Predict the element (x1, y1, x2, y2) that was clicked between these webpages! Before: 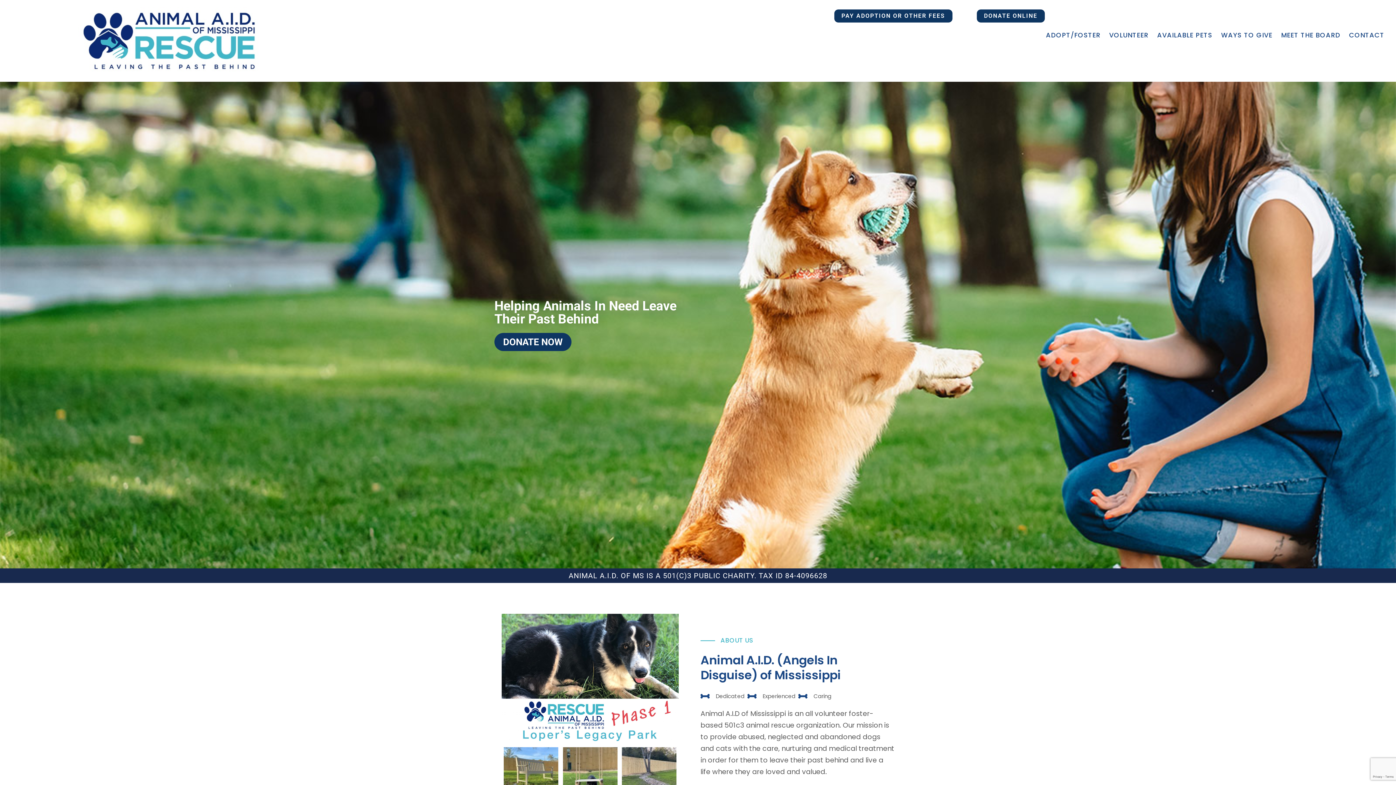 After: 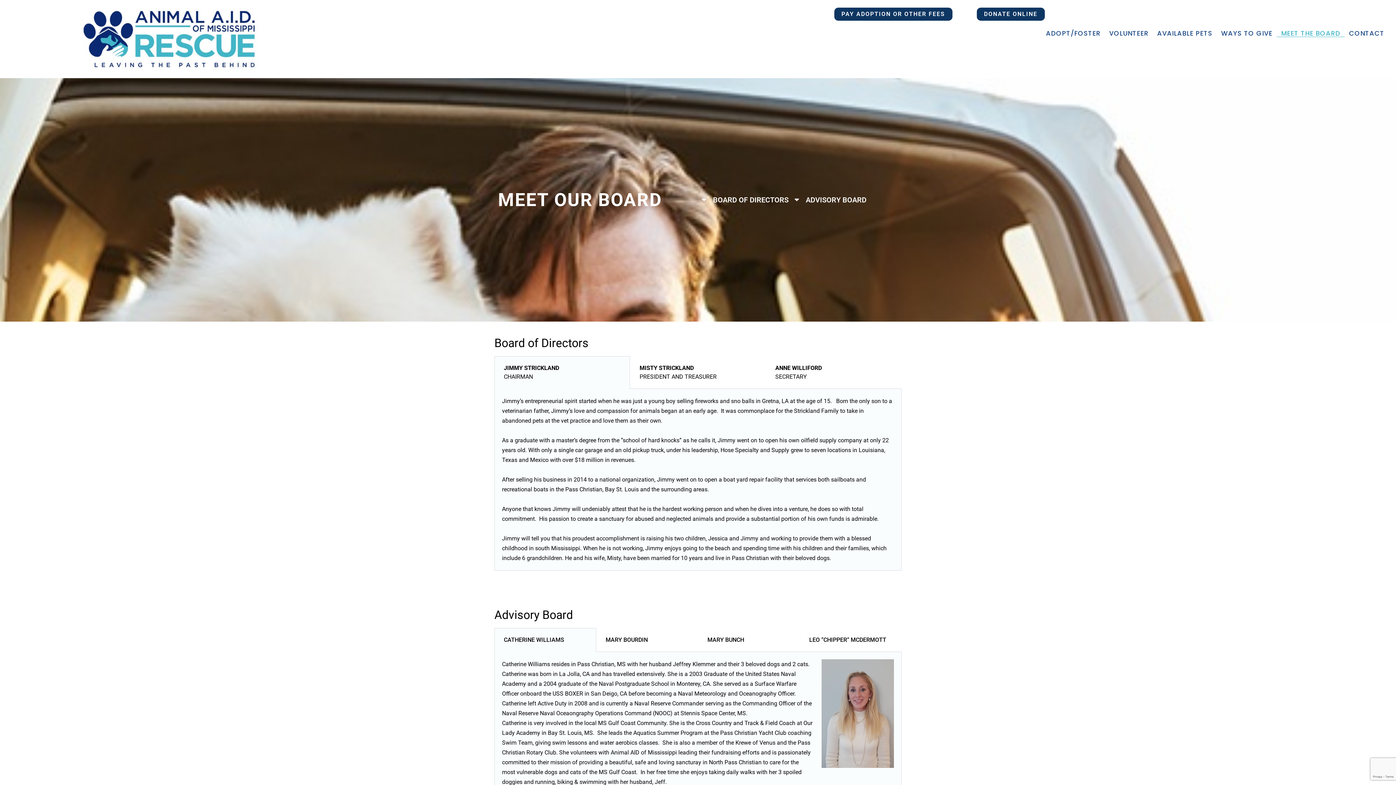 Action: label: MEET THE BOARD bbox: (1277, 31, 1345, 38)